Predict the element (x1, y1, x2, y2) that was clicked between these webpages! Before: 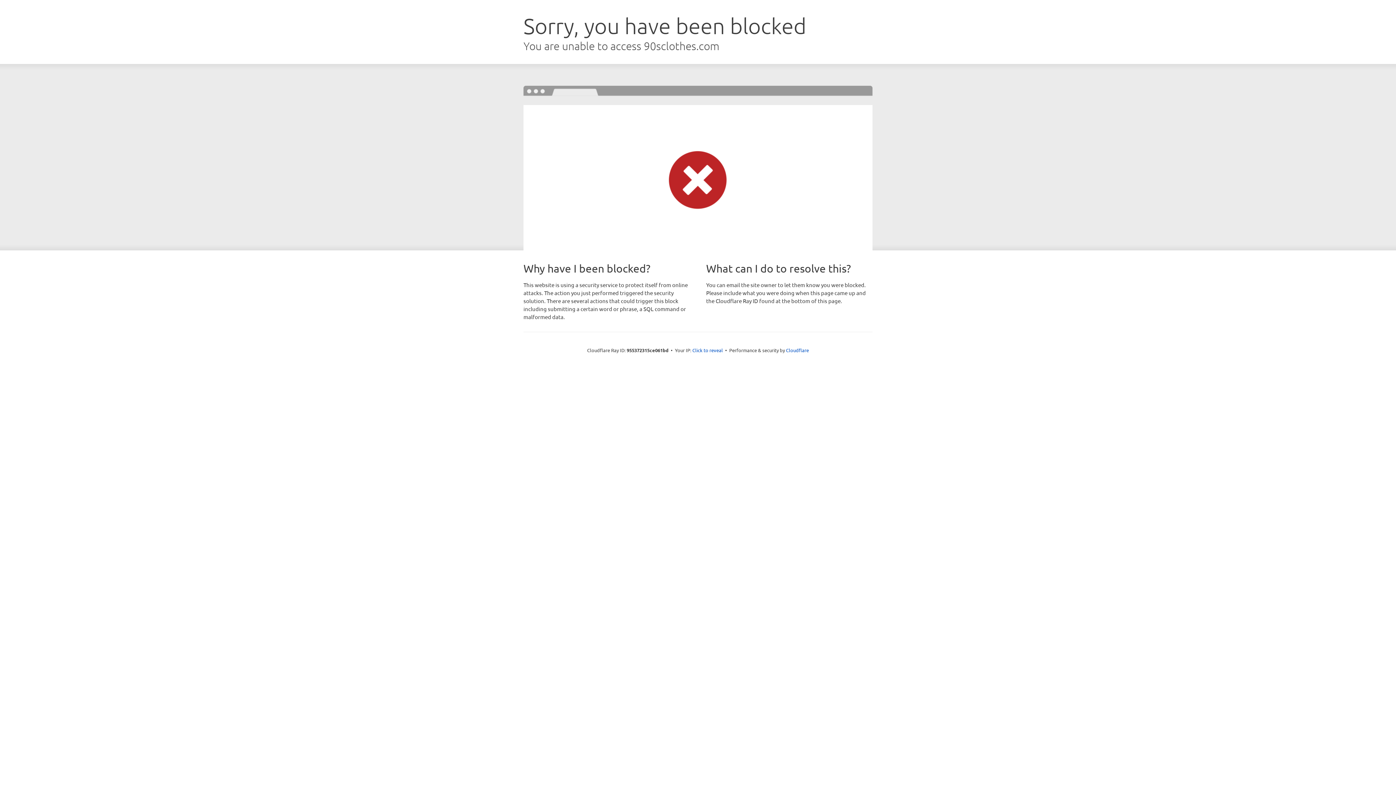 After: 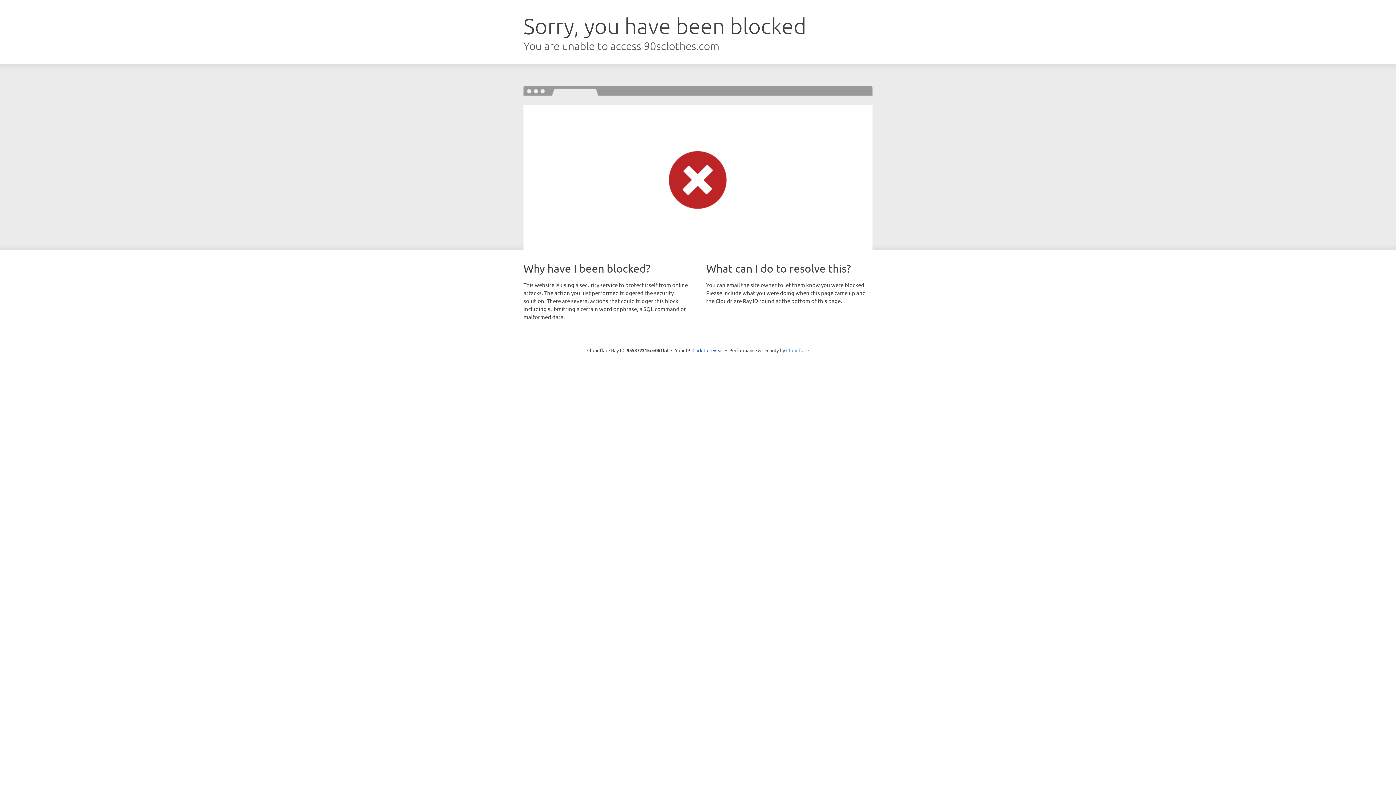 Action: label: Cloudflare bbox: (786, 347, 809, 353)